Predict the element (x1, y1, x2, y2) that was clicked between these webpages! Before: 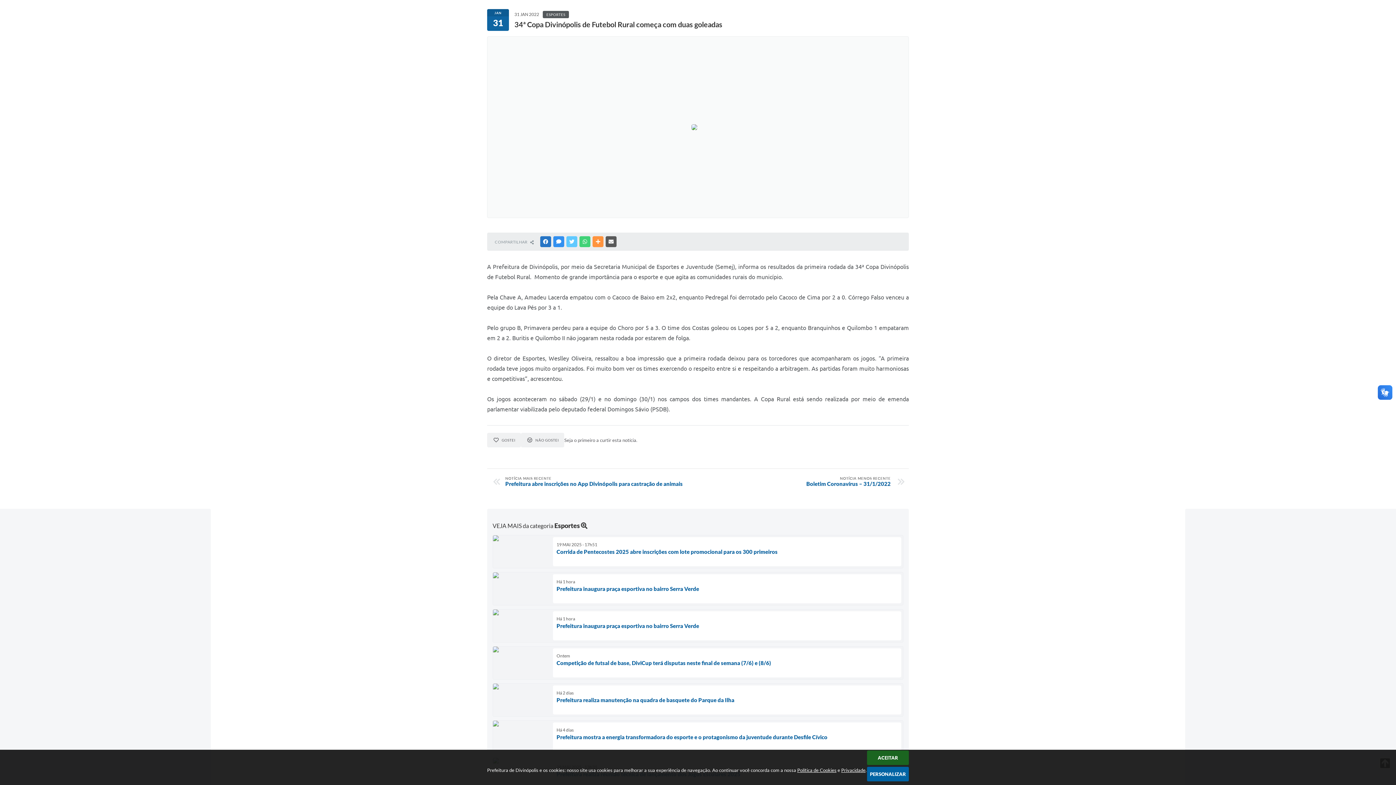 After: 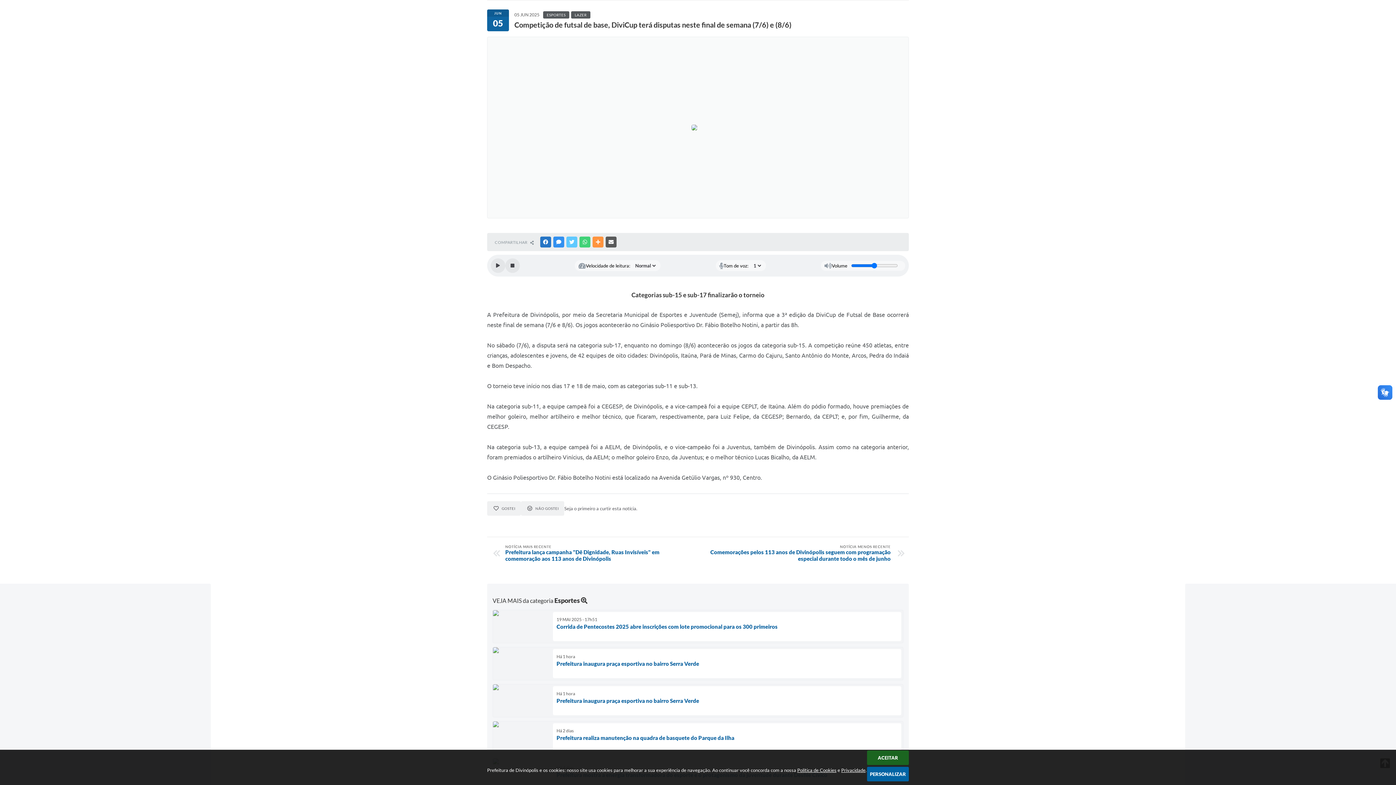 Action: label: Ontem
Competição de futsal de base, DiviCup terá disputas neste final de semana (7/6) e (8/6) bbox: (492, 646, 903, 679)